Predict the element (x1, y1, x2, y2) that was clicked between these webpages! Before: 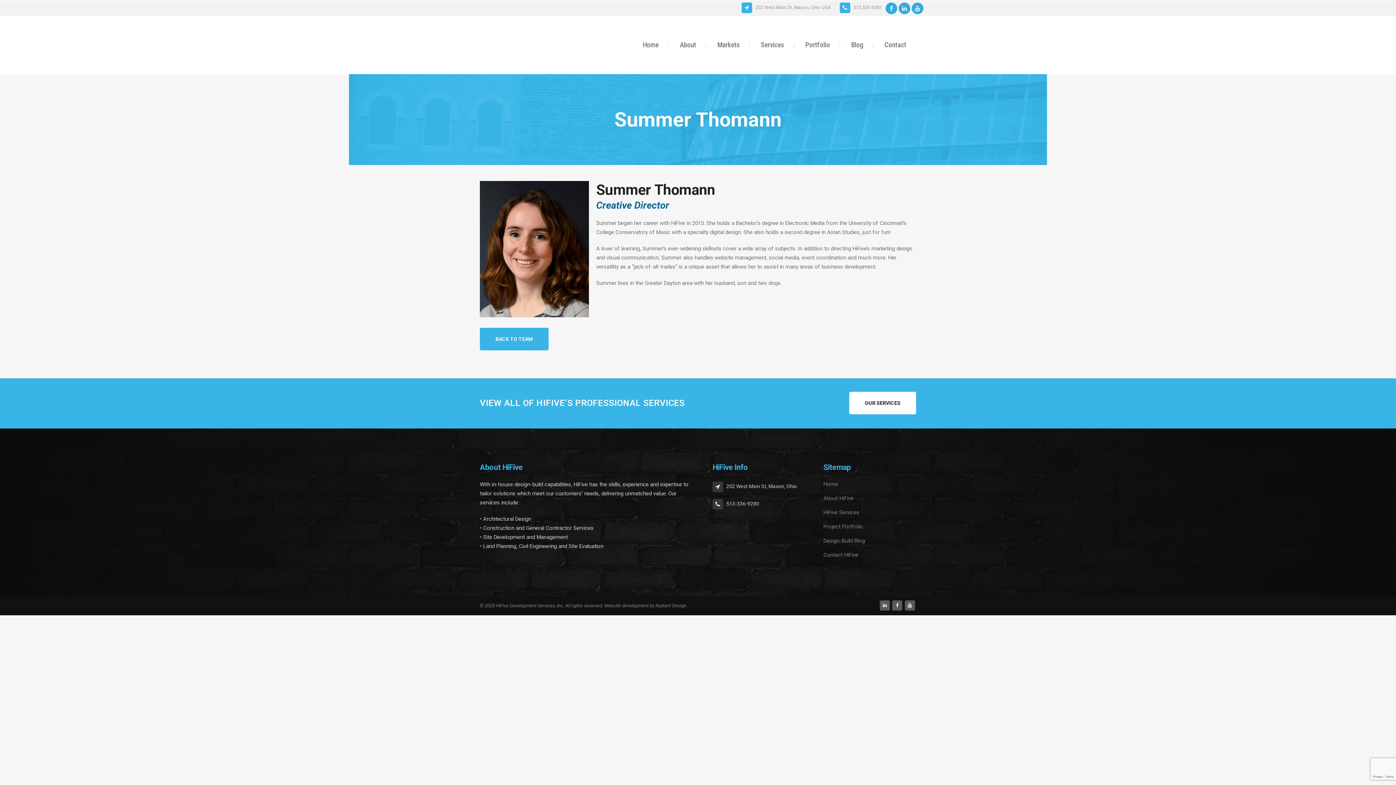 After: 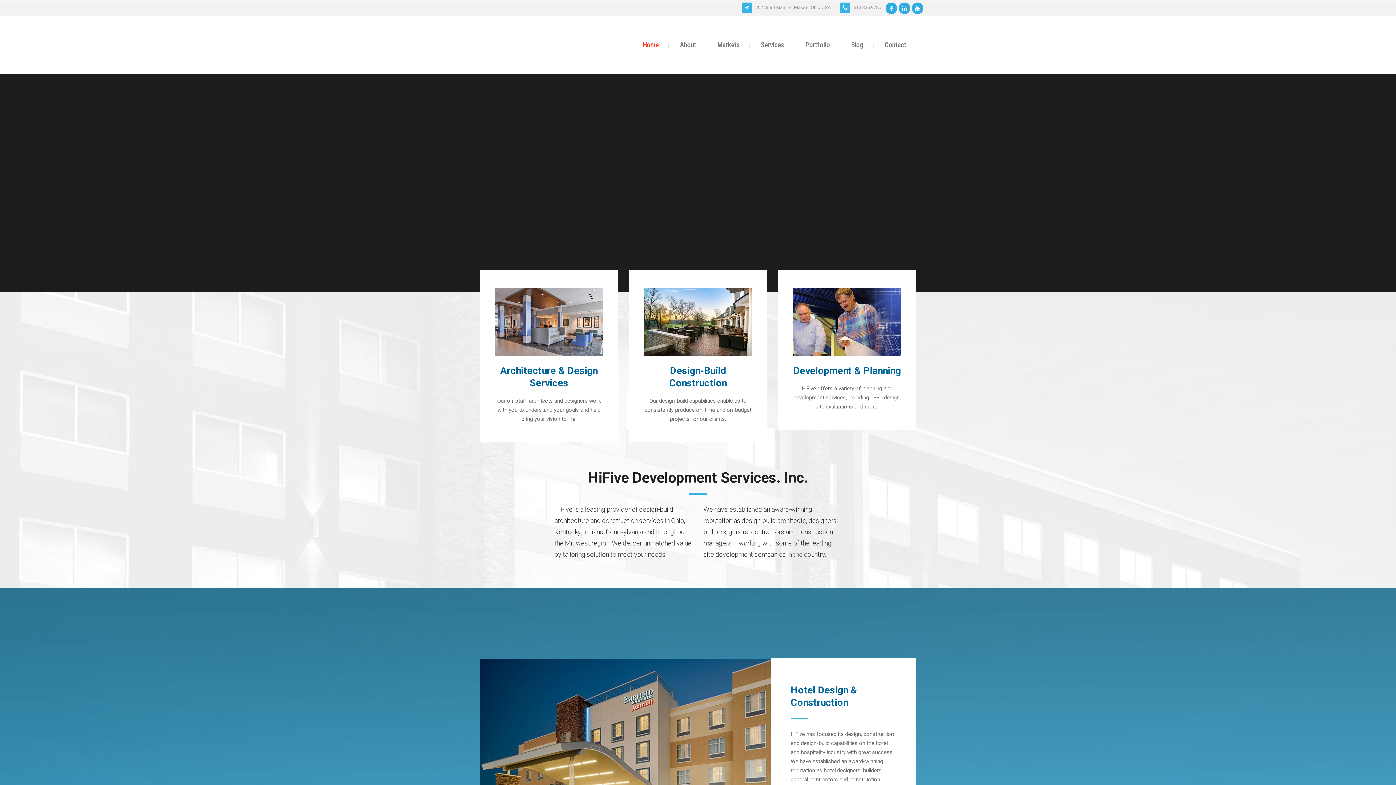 Action: label: Home bbox: (633, 16, 668, 74)